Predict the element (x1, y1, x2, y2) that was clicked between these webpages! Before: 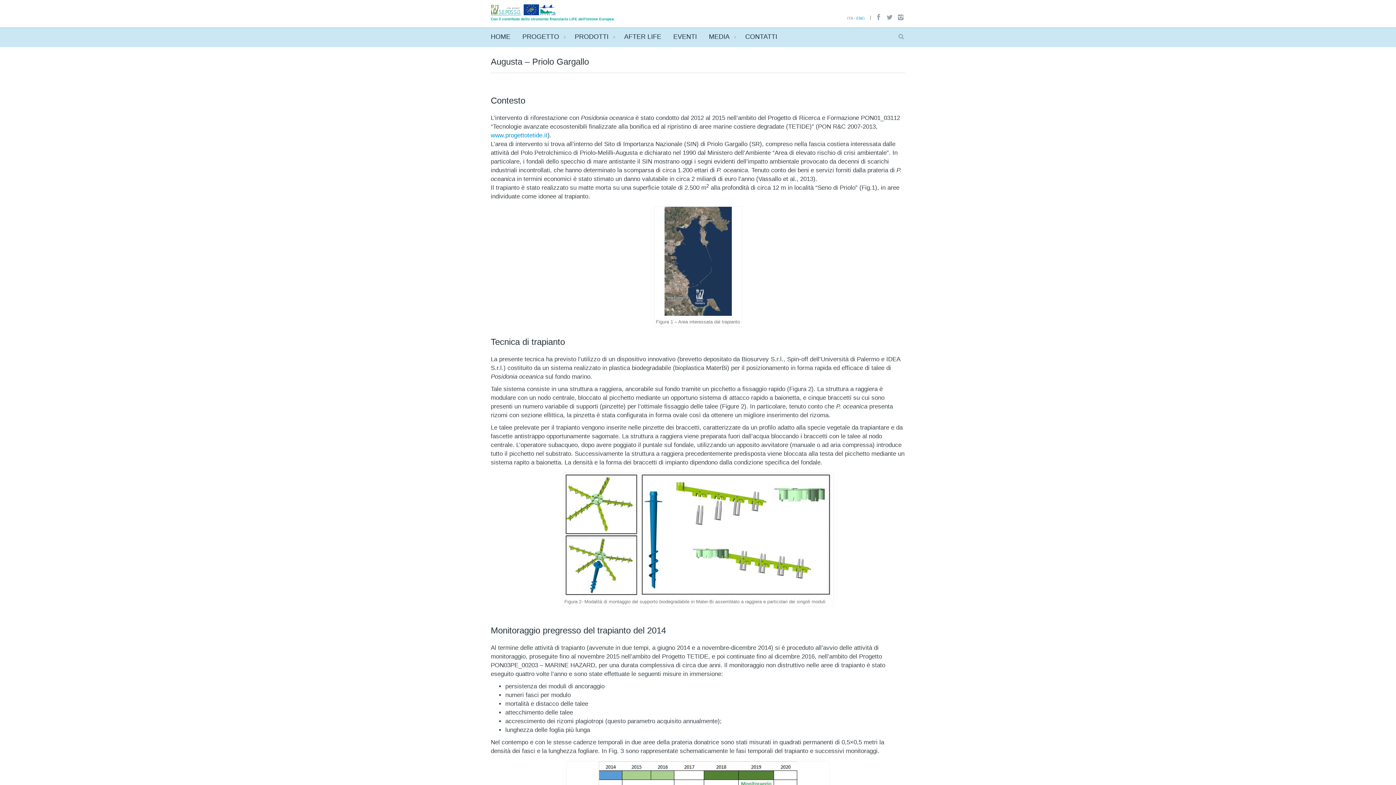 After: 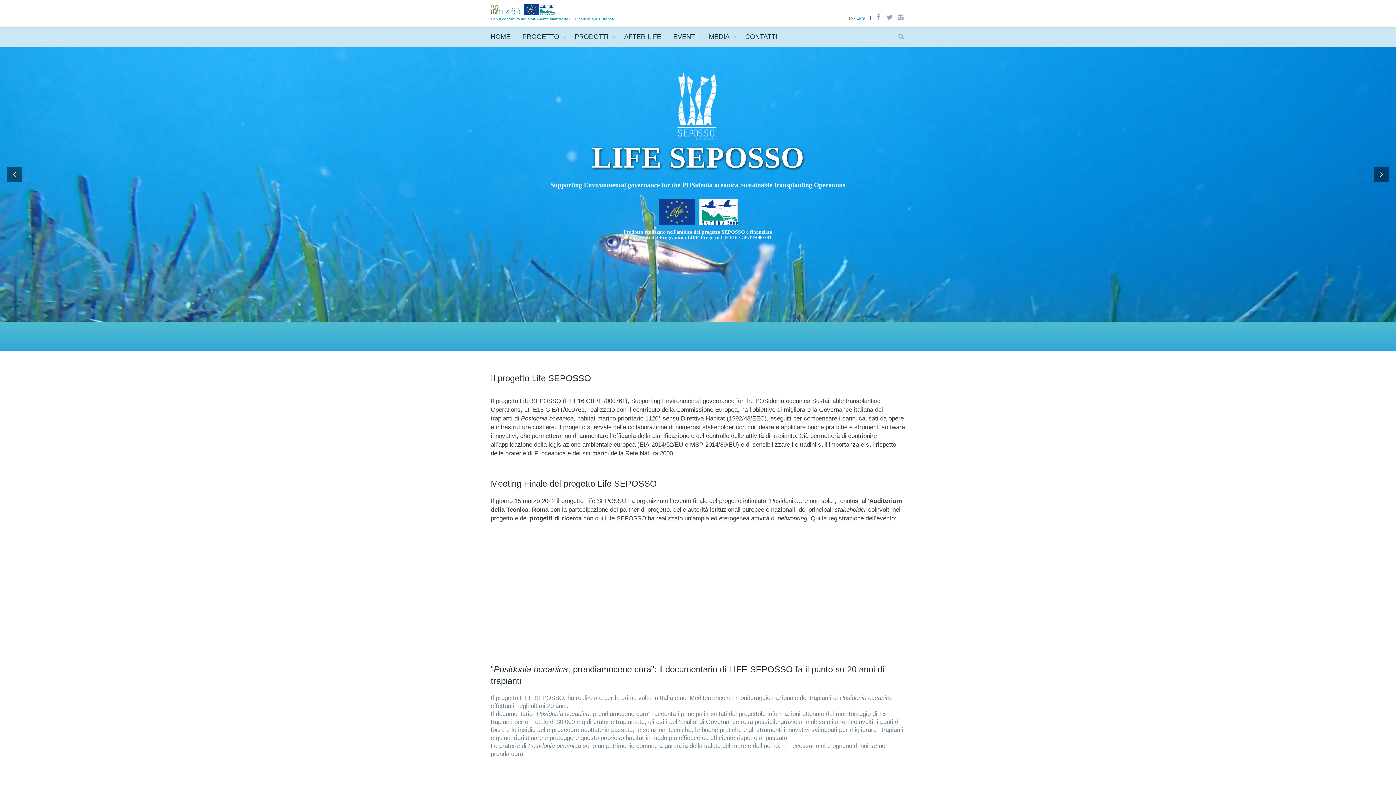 Action: label: HOME bbox: (490, 32, 510, 40)